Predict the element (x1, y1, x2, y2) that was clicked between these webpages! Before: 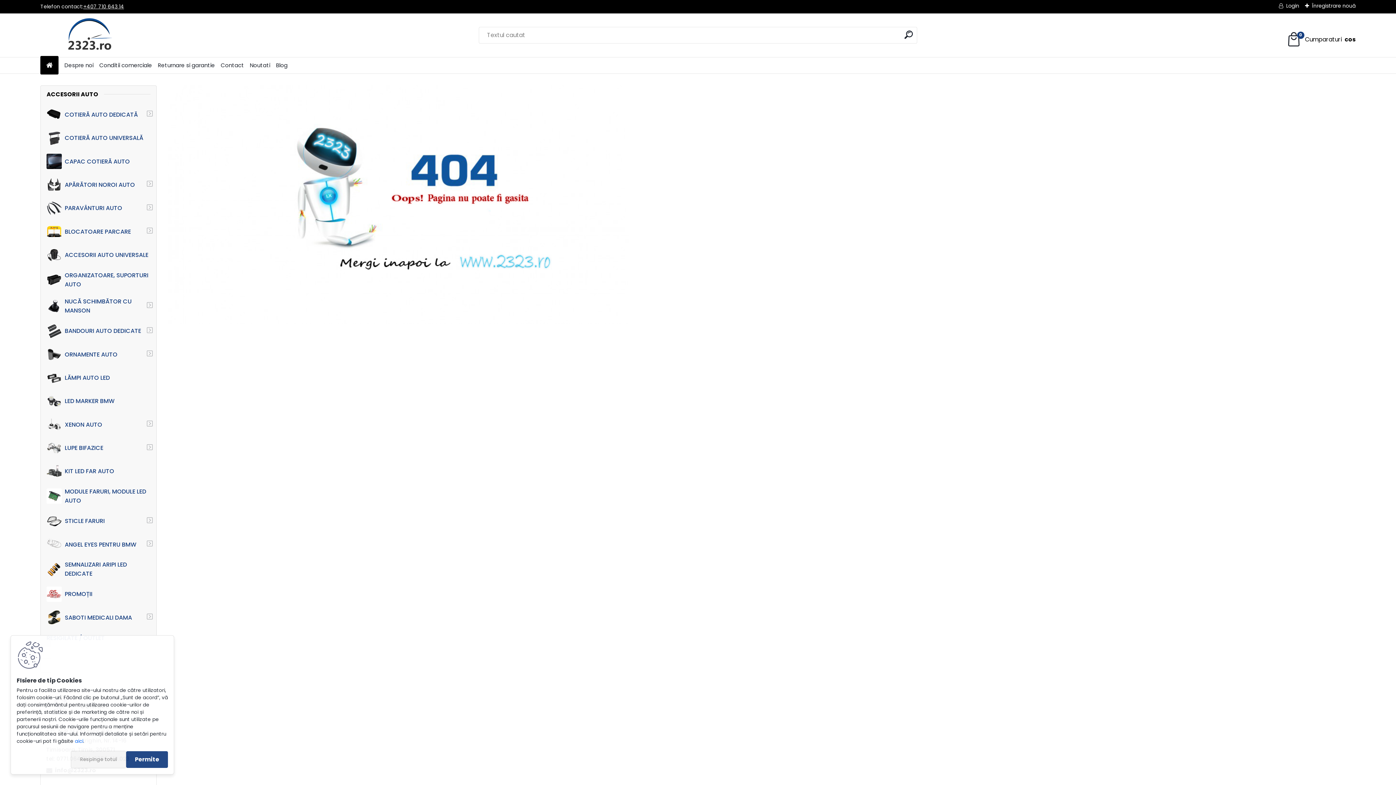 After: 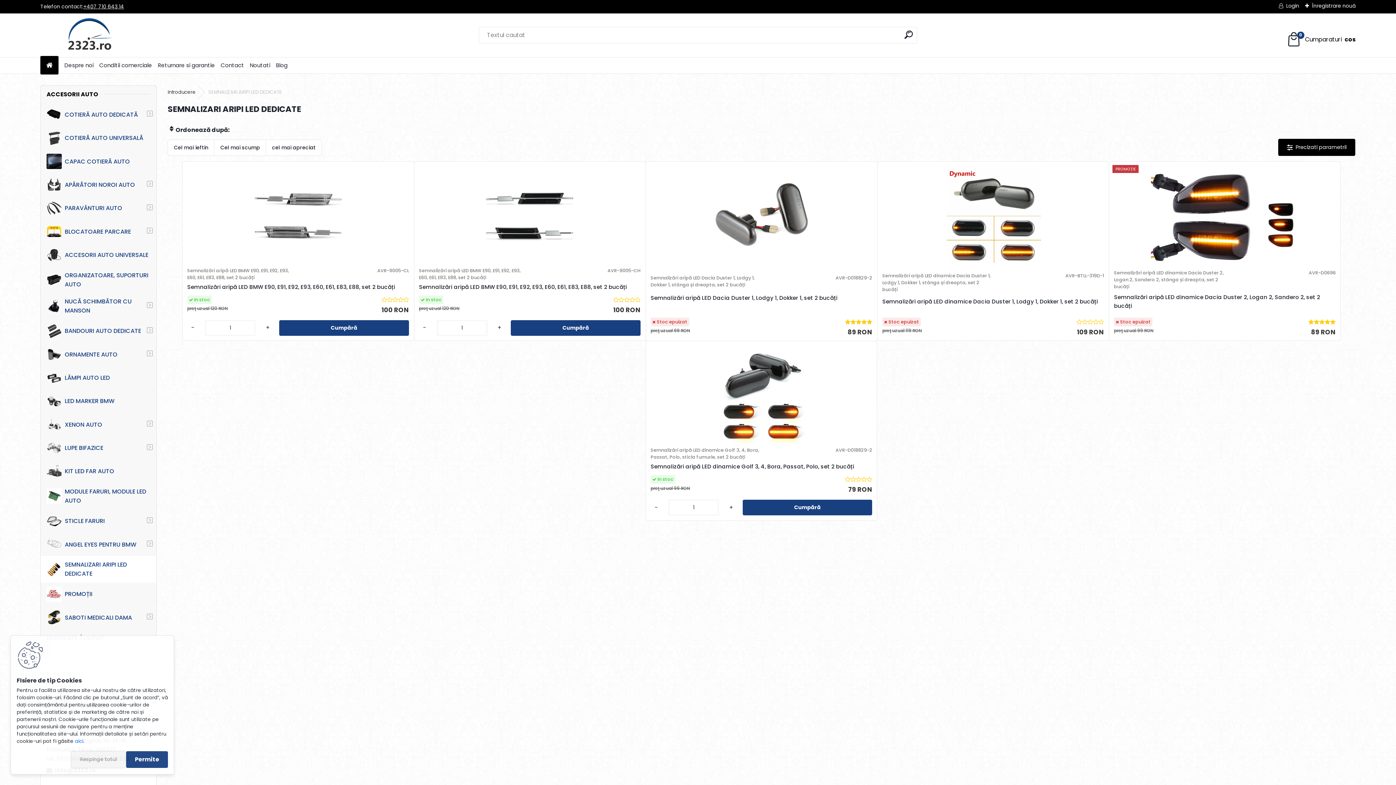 Action: label: SEMNALIZARI ARIPI LED DEDICATE bbox: (40, 556, 156, 582)